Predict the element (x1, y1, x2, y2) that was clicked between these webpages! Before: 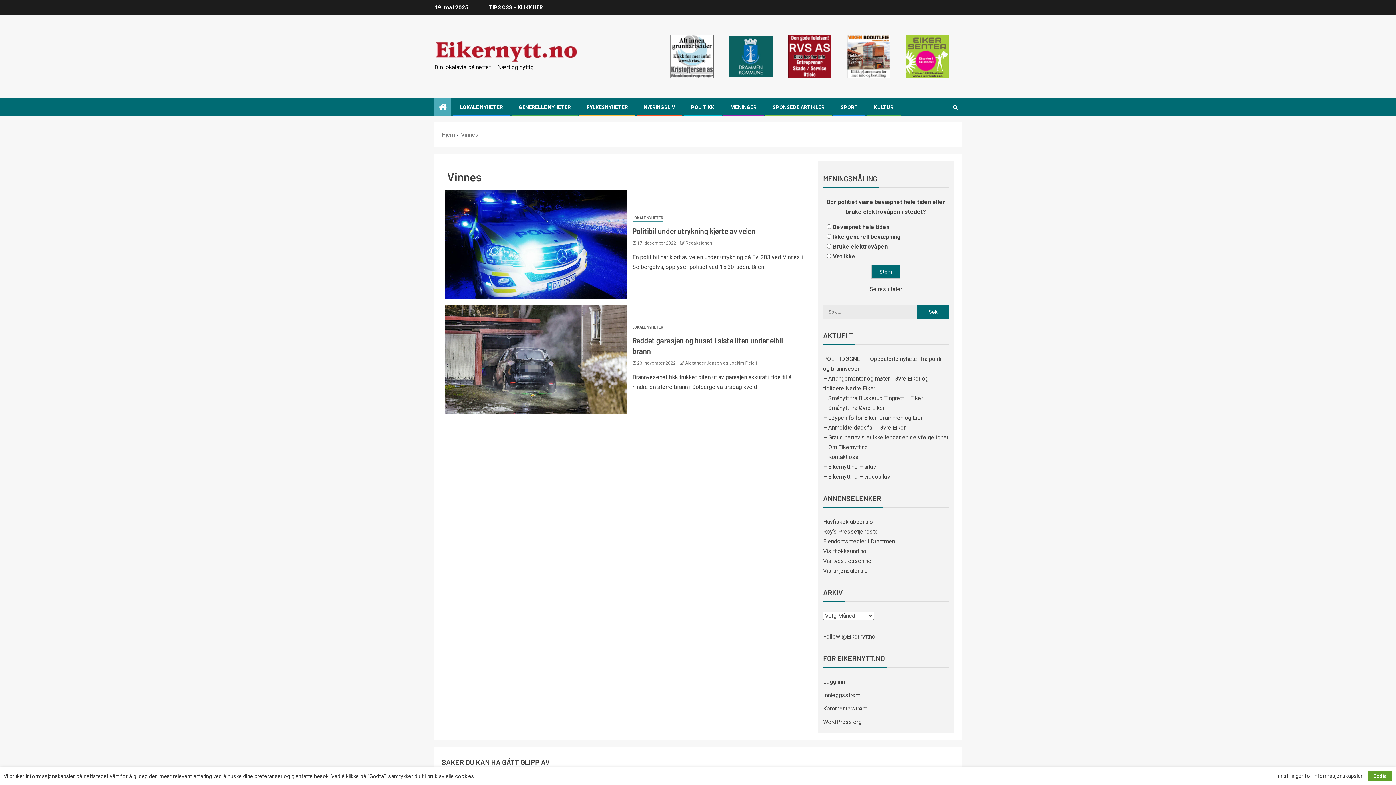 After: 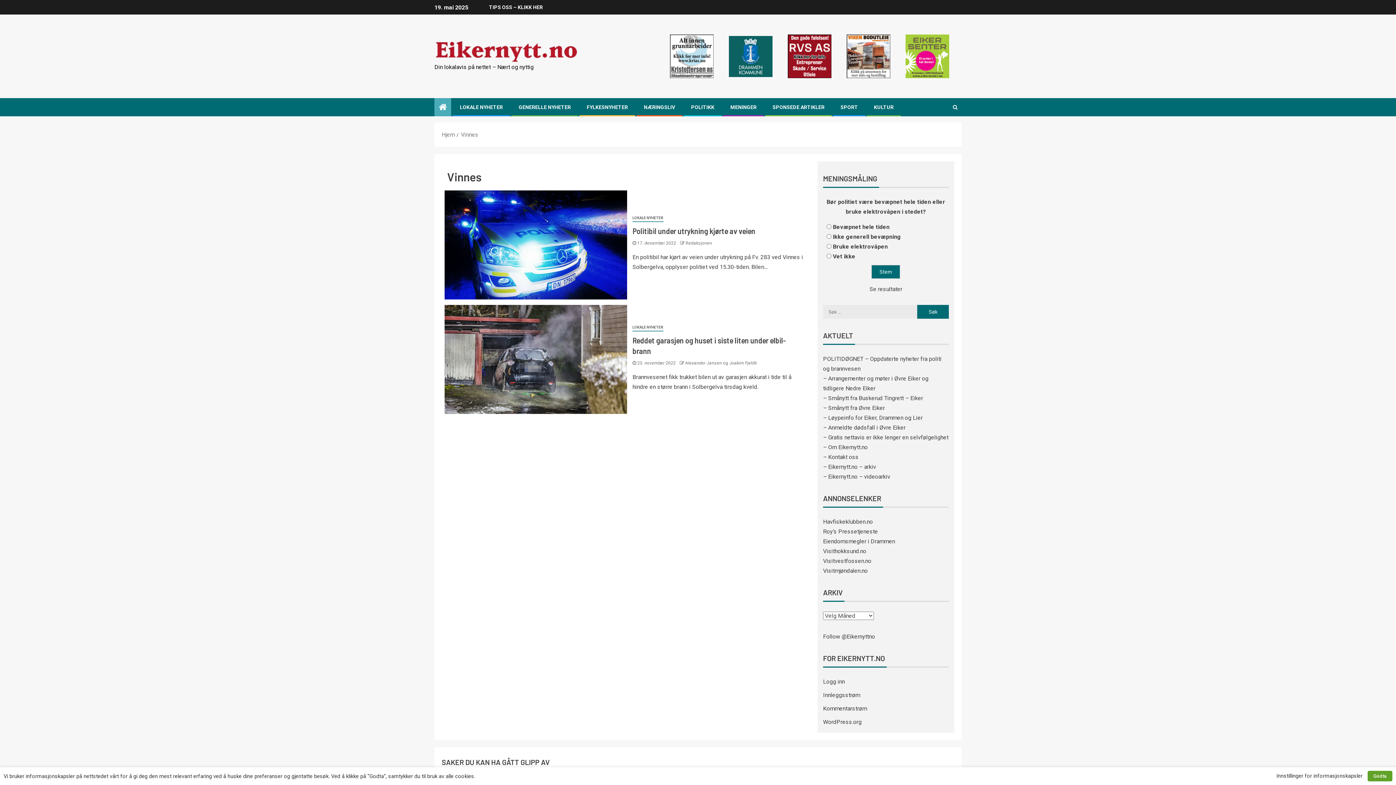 Action: label: Alexander Jansen og Joakim Fjeldli bbox: (685, 360, 757, 365)